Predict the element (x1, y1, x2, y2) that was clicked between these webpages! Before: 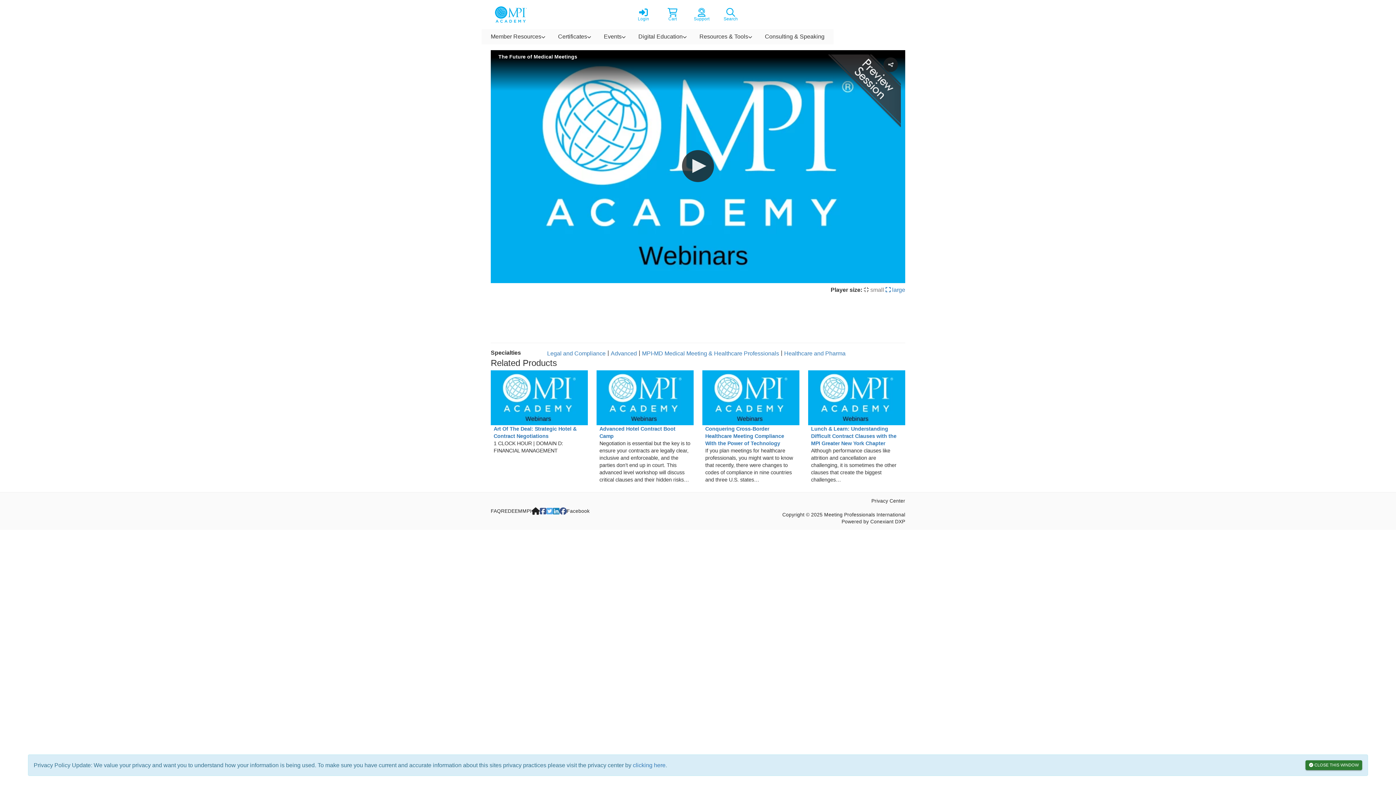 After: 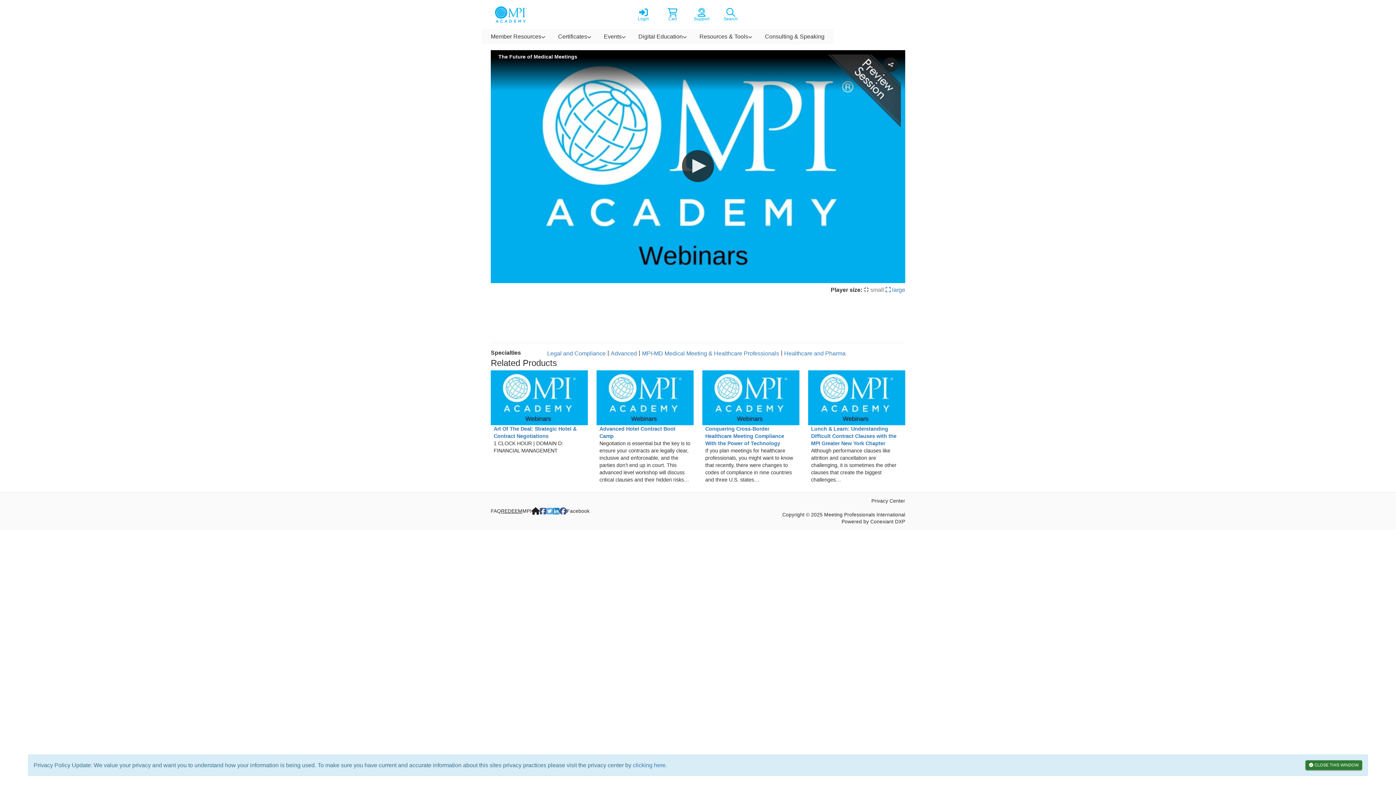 Action: bbox: (501, 508, 522, 514) label: REDEEM